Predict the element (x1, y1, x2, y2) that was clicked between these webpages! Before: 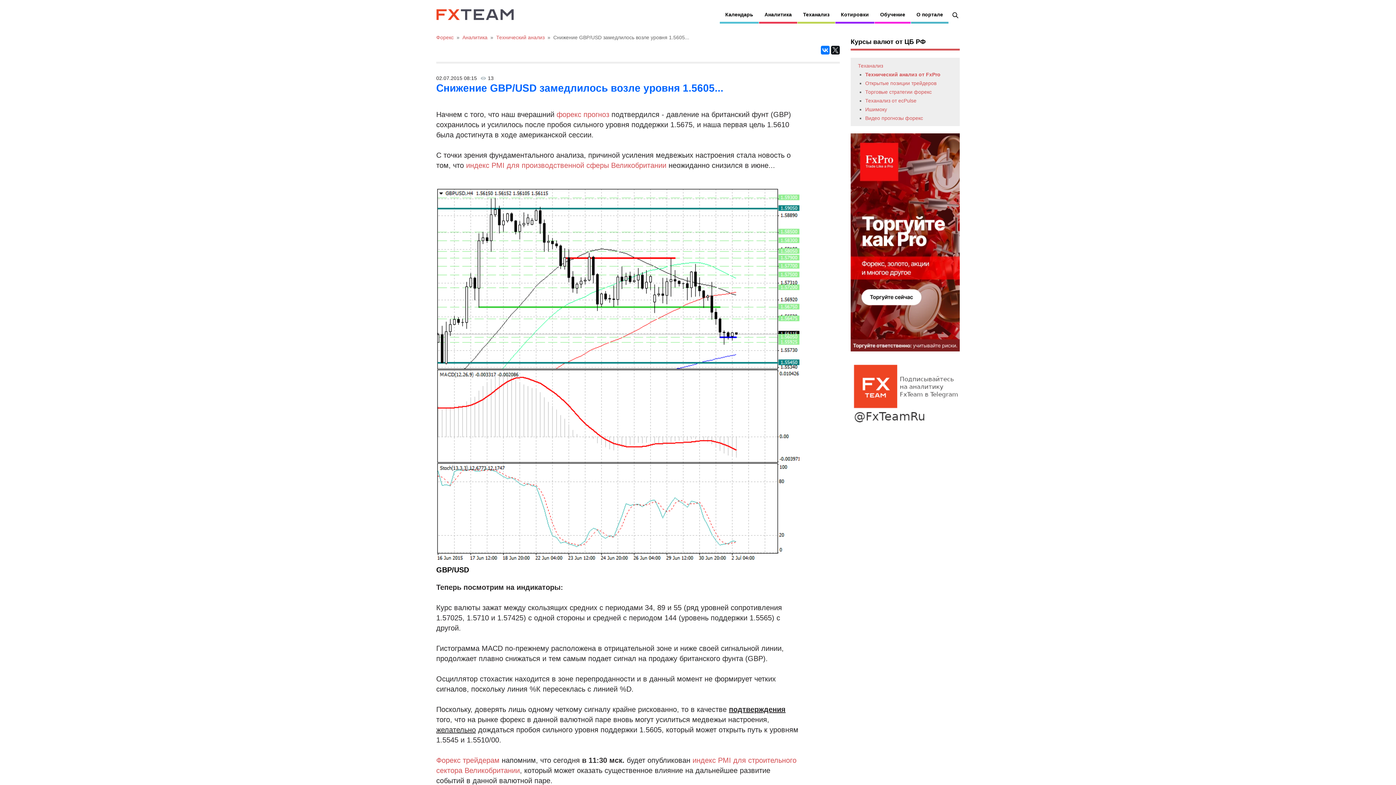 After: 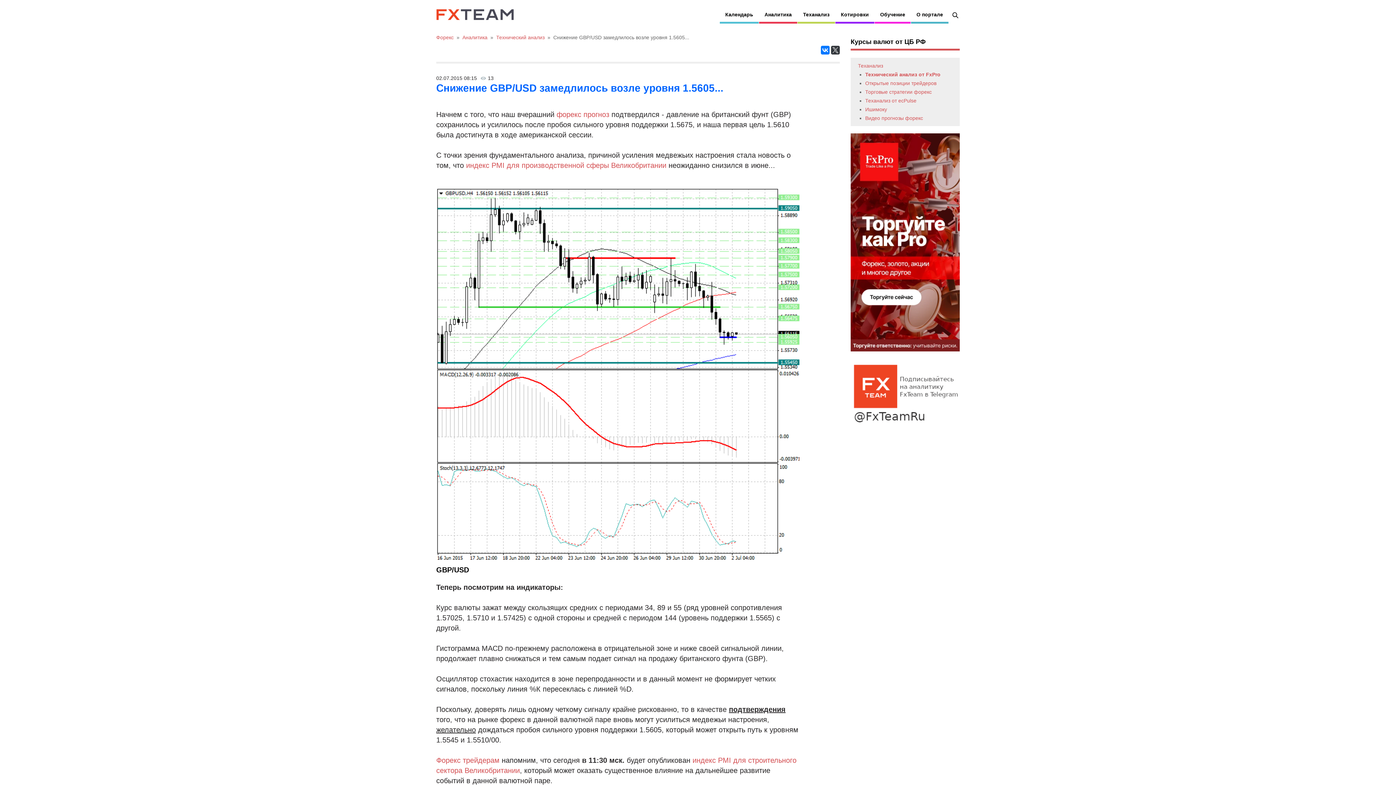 Action: bbox: (831, 45, 840, 54)